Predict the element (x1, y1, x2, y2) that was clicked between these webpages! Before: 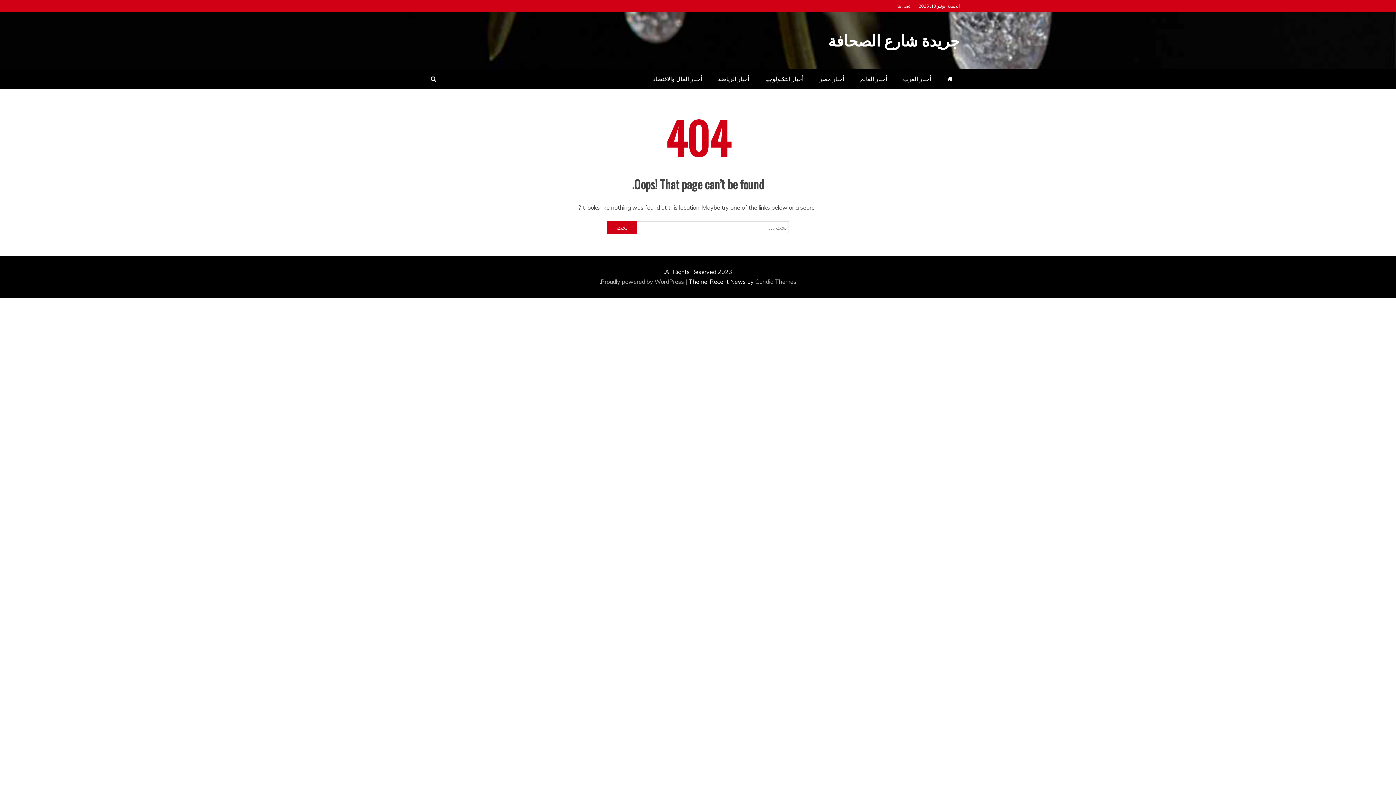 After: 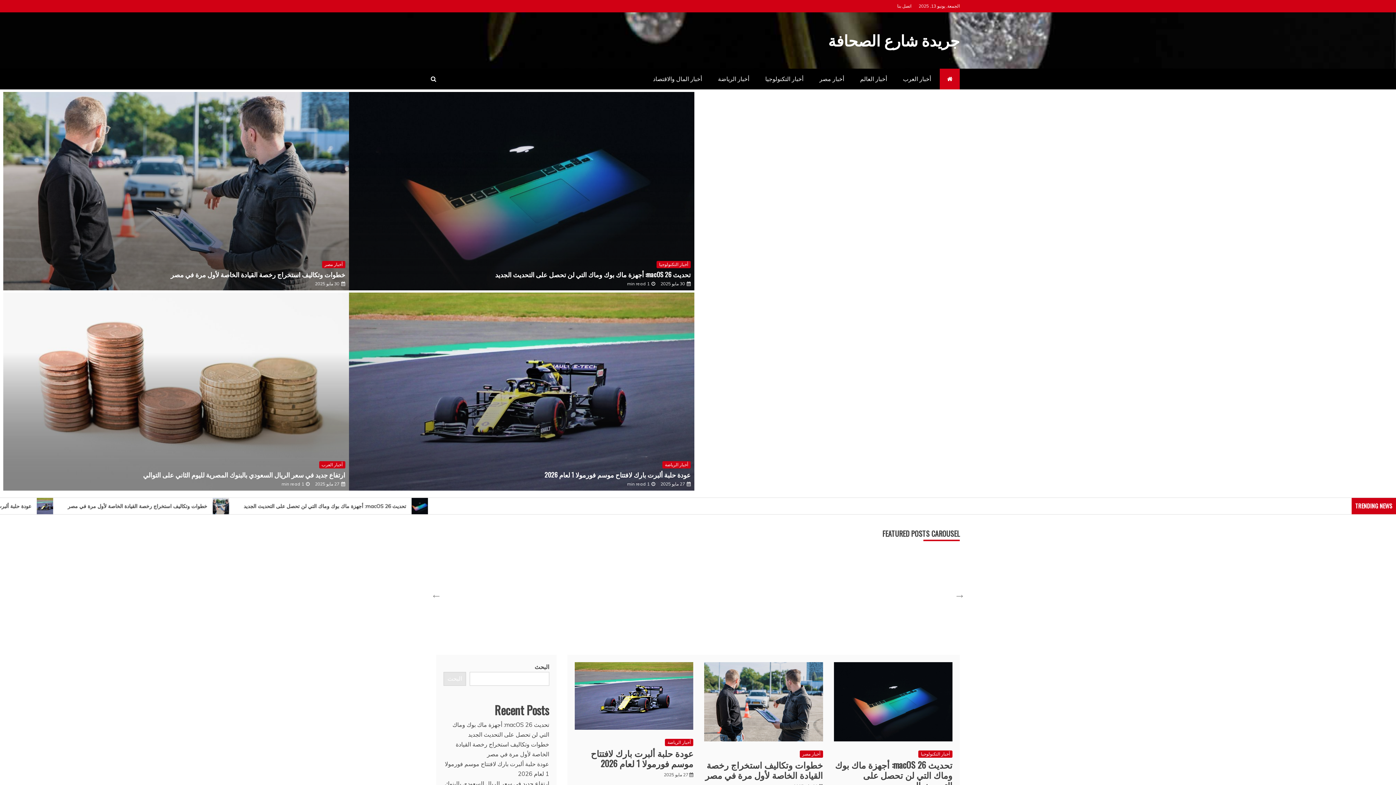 Action: bbox: (828, 28, 960, 50) label: جريدة شارع الصحافة